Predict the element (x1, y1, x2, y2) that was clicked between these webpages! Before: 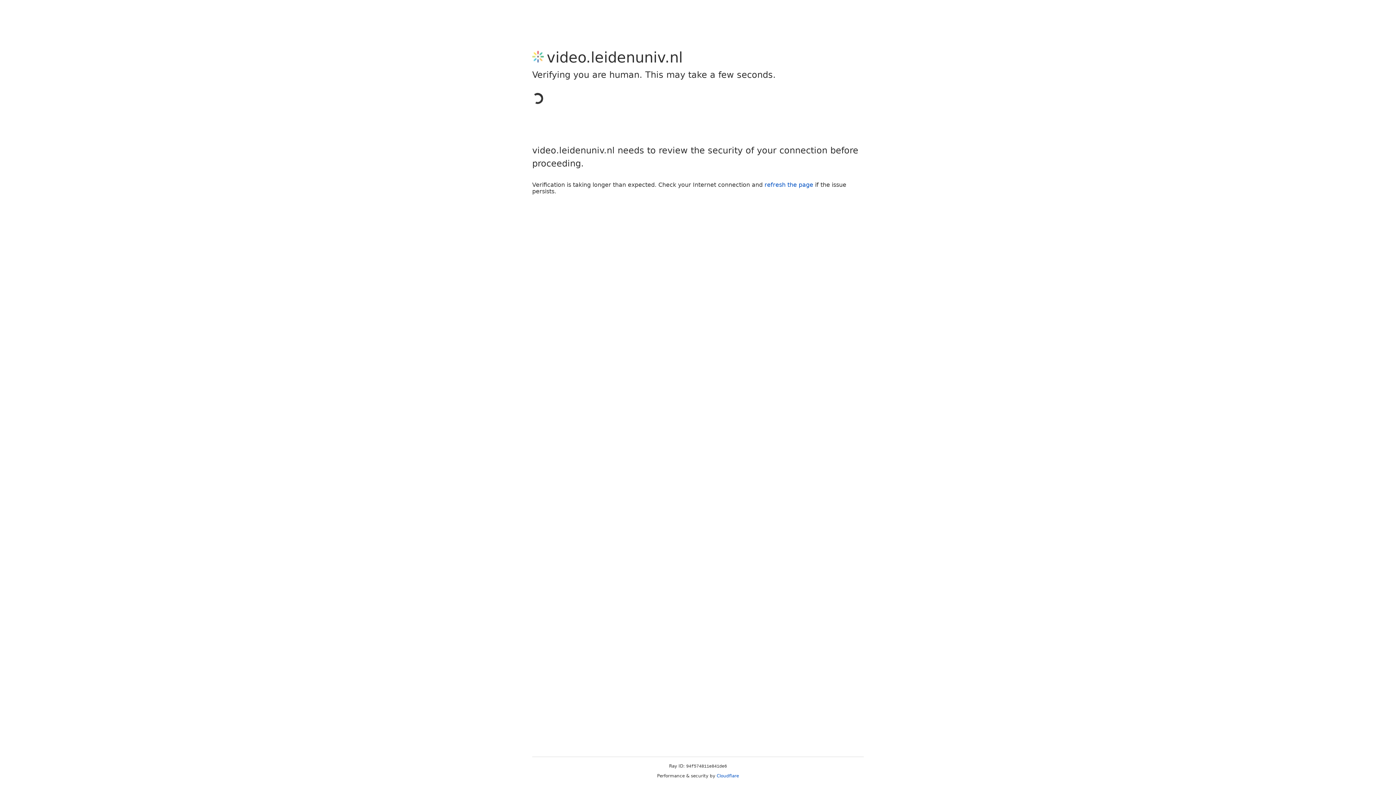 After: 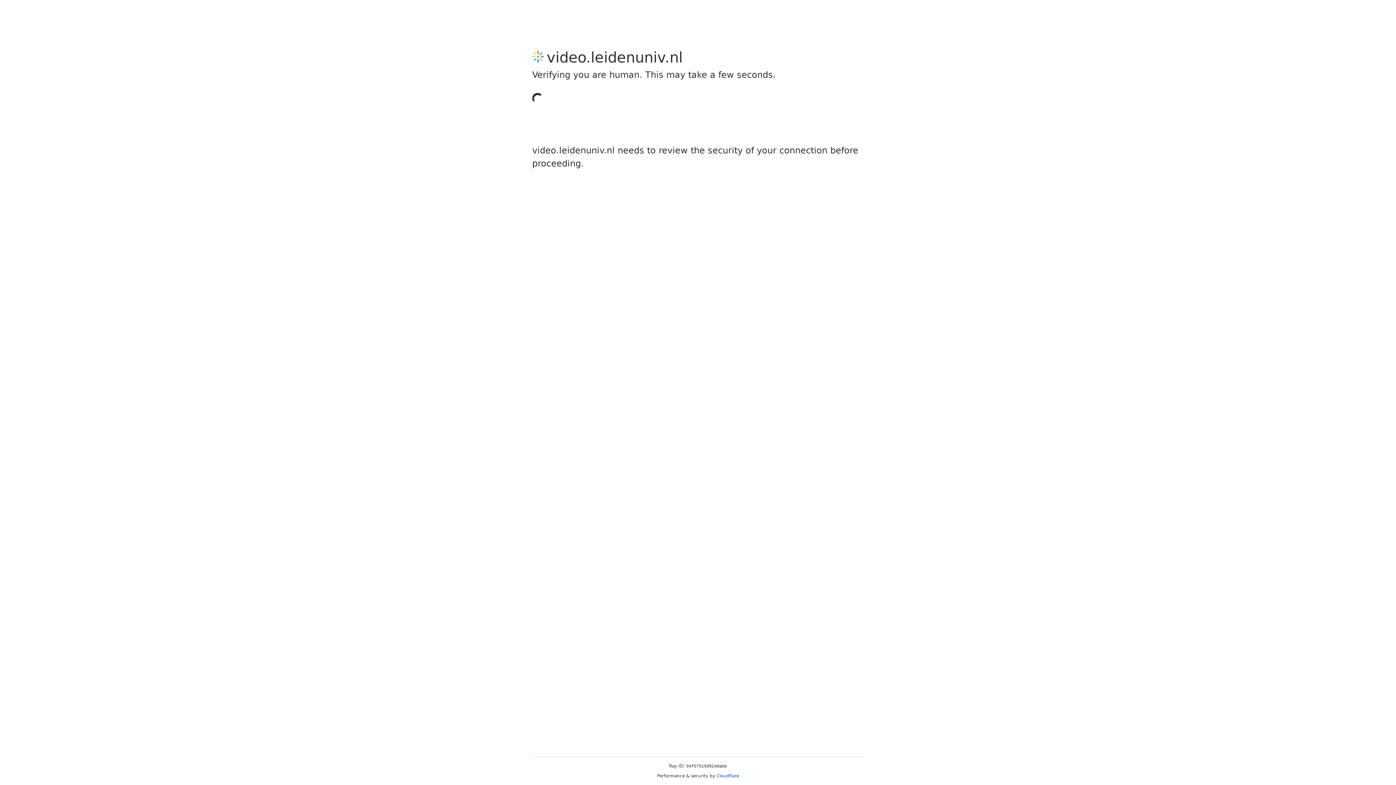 Action: label: Cloudflare bbox: (716, 773, 739, 778)